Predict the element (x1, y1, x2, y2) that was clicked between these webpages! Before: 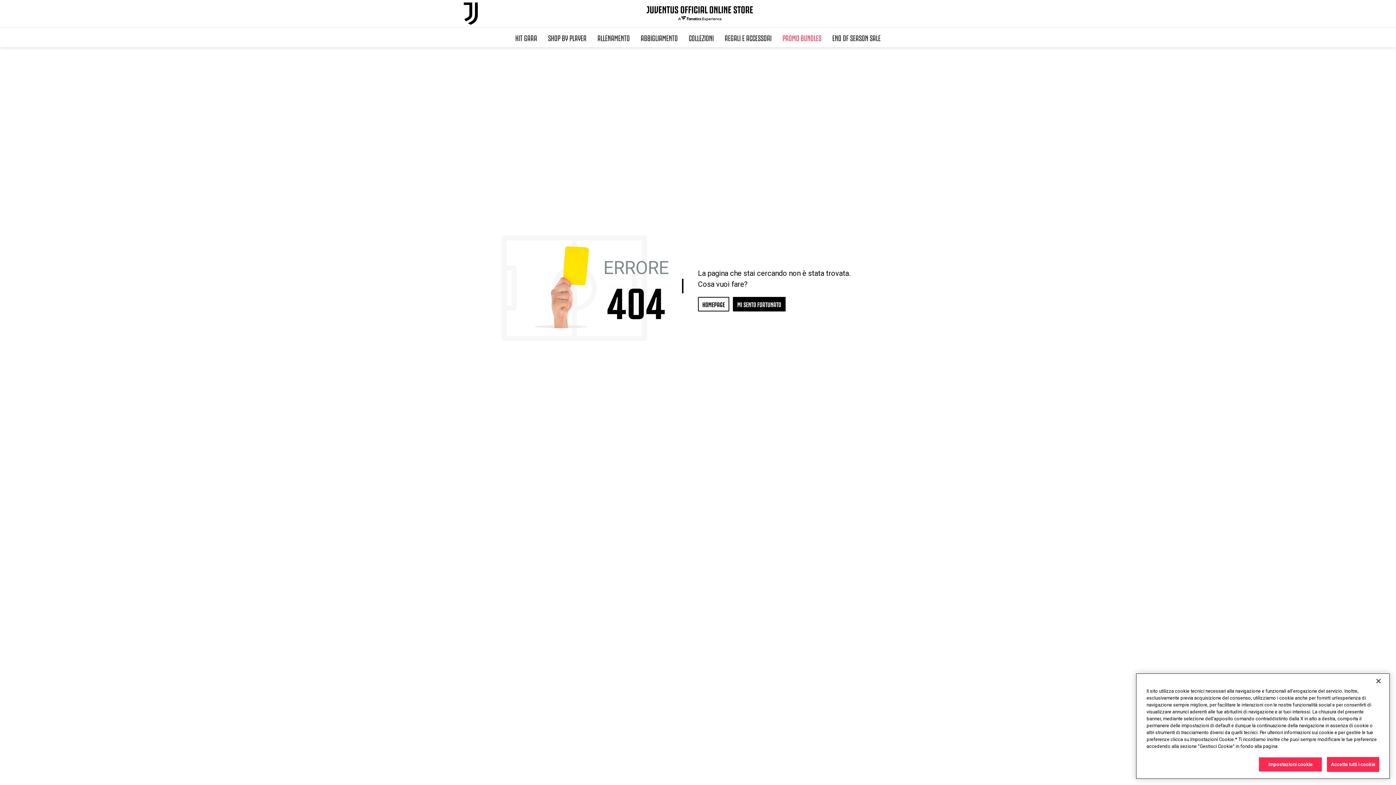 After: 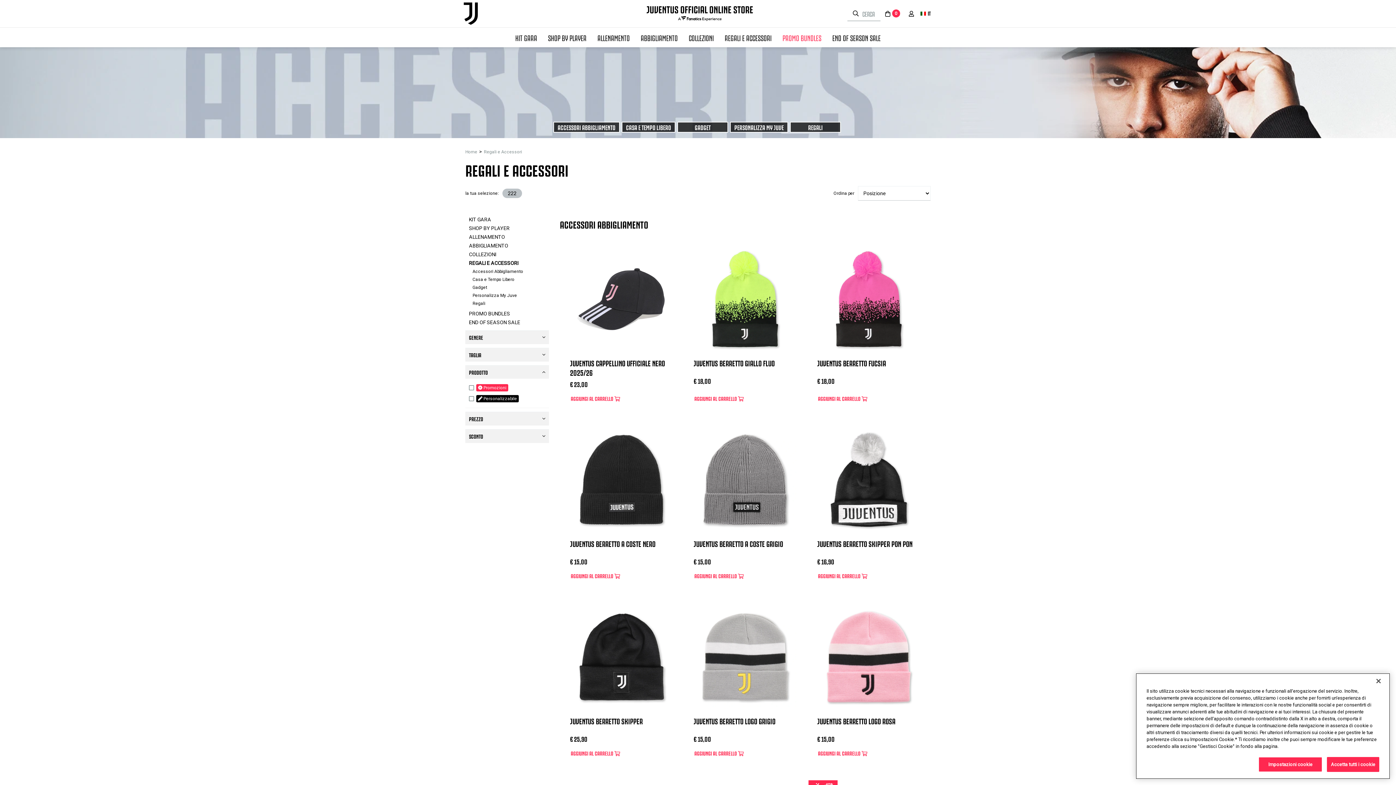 Action: bbox: (719, 27, 777, 47) label: REGALI E ACCESSORI